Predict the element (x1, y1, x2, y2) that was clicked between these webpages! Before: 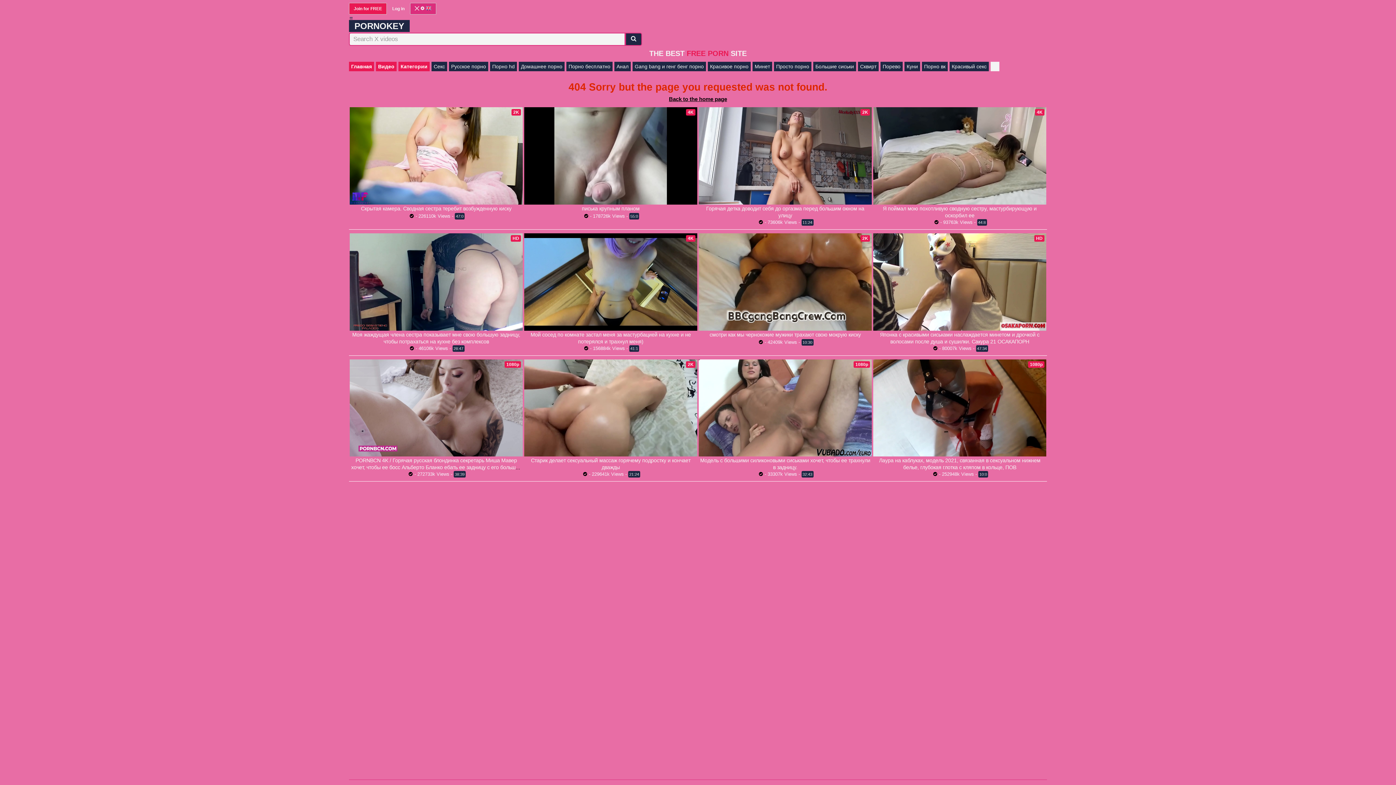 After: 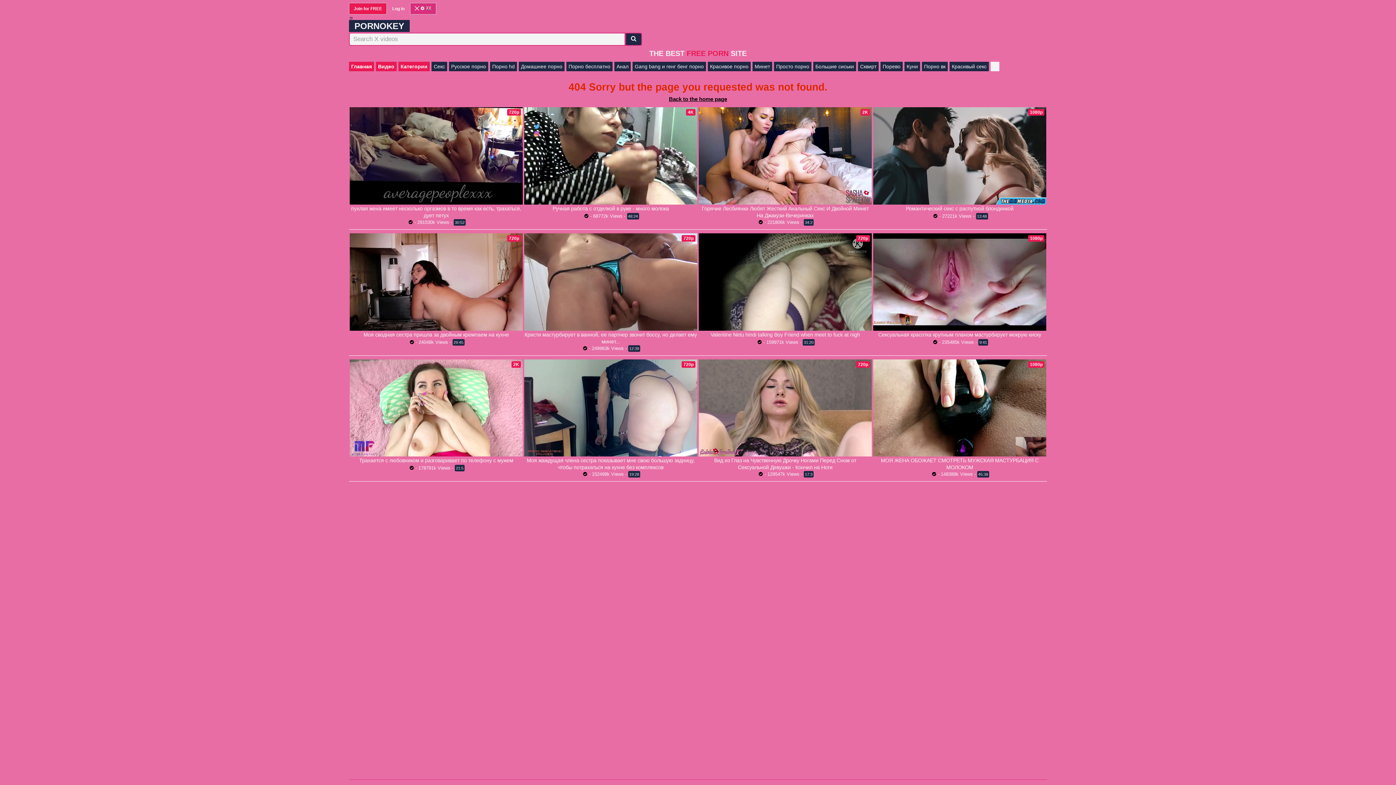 Action: label:   bbox: (932, 219, 940, 225)